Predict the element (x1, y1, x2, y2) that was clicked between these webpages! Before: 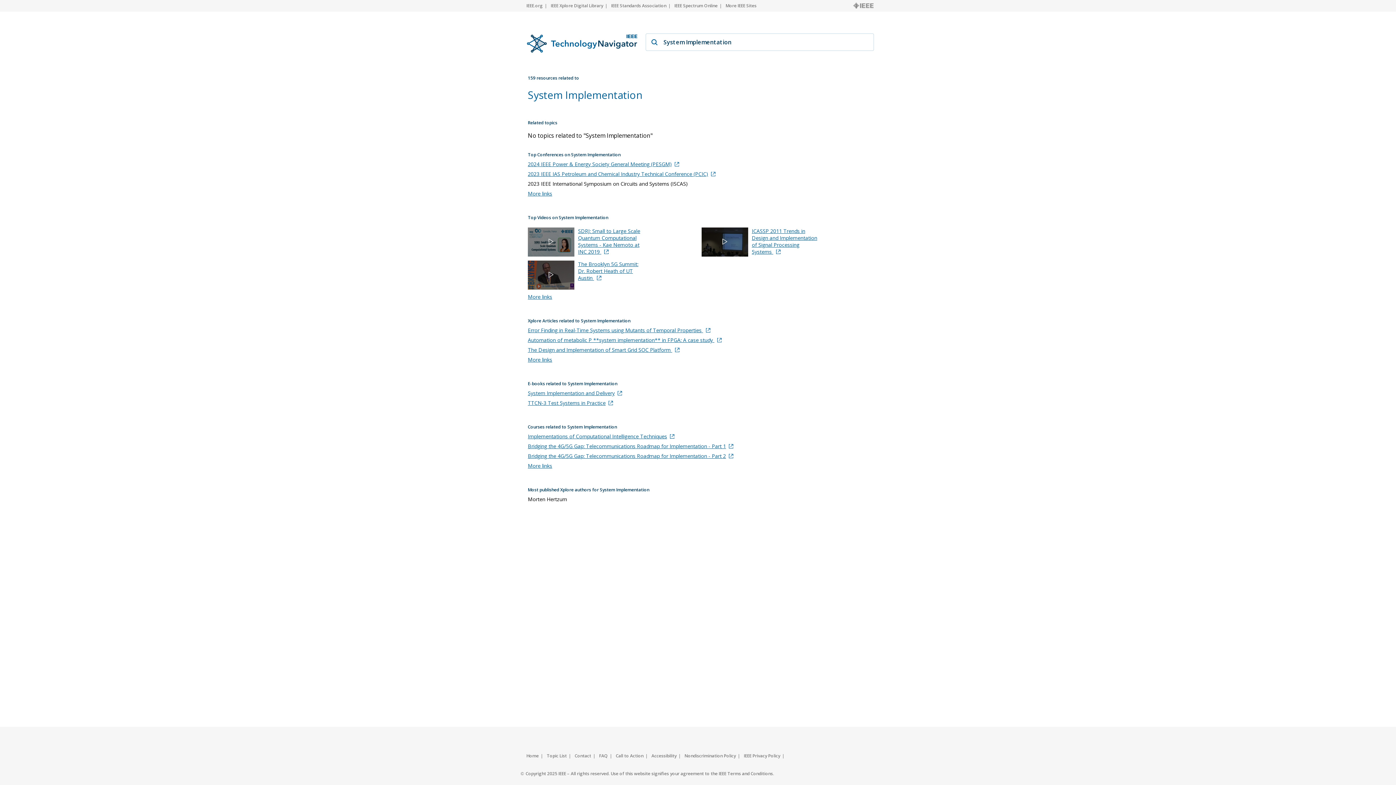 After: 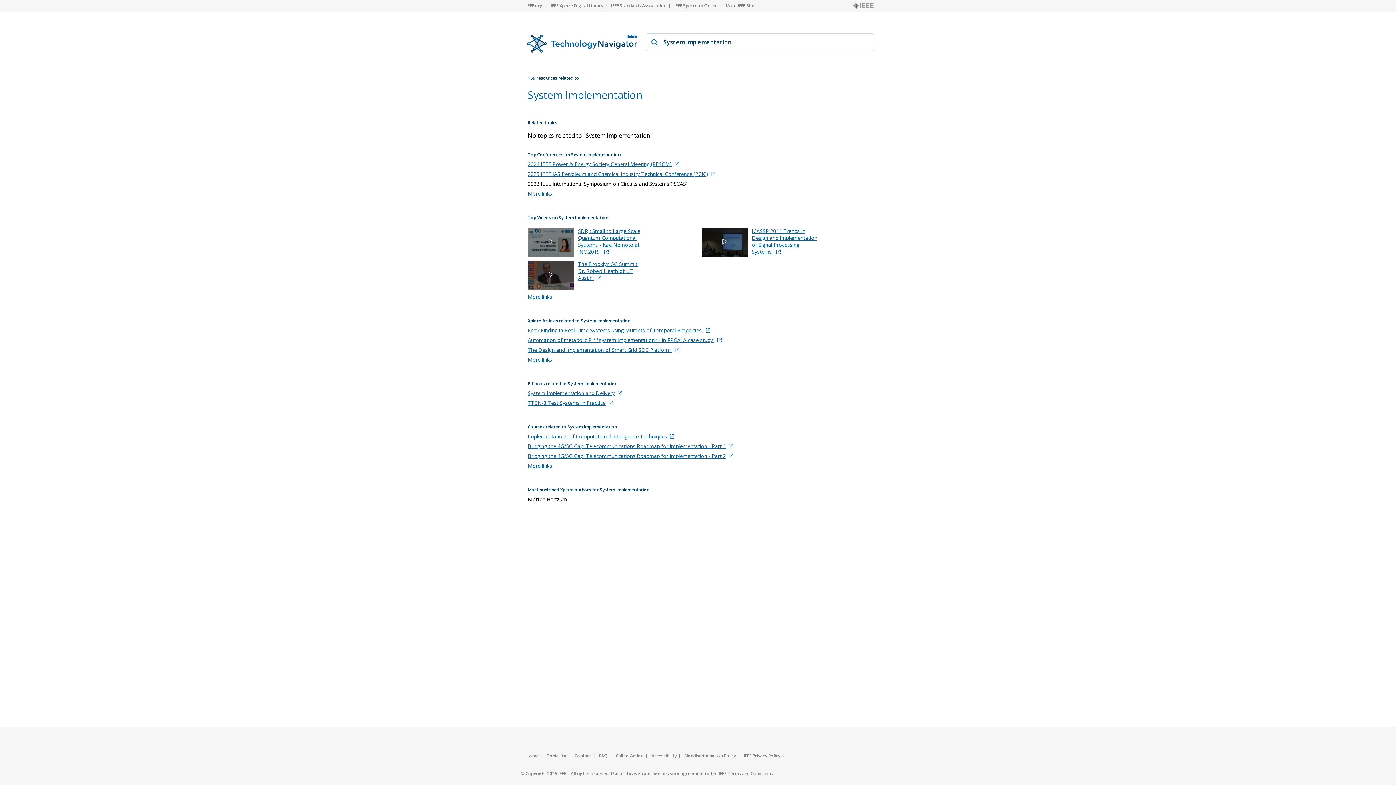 Action: label: ICASSP 2011 Trends in Design and Implementation of Signal Processing Systems  bbox: (752, 227, 818, 255)